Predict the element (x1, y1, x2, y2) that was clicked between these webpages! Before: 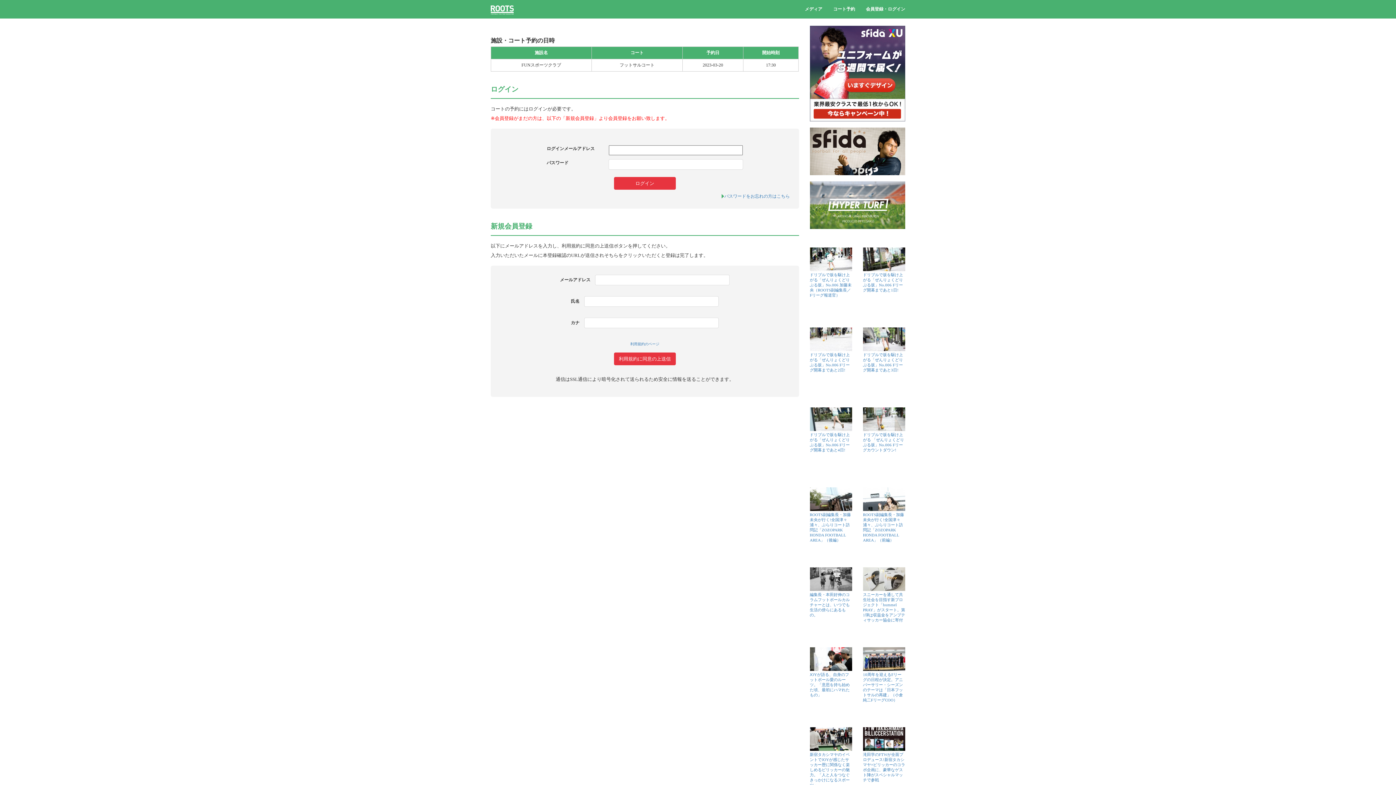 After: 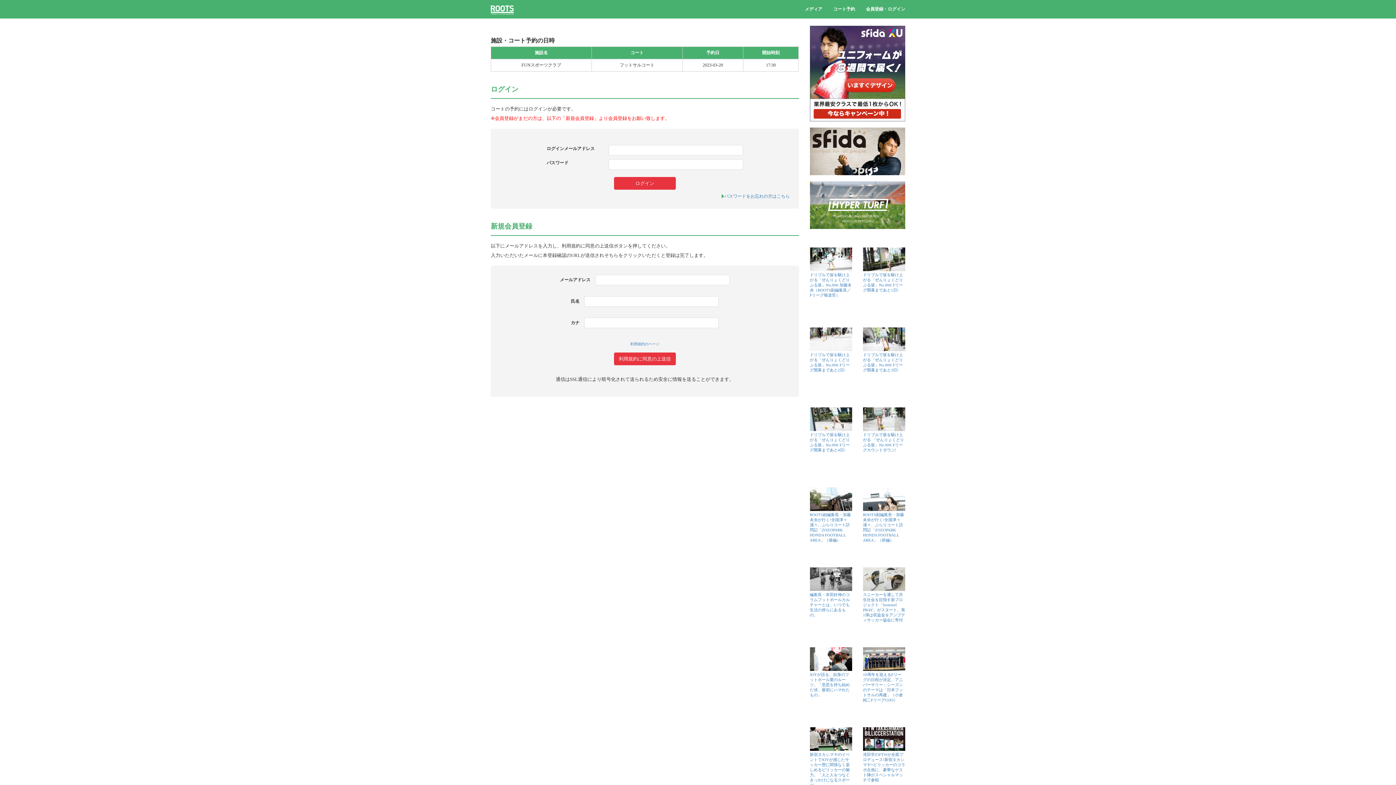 Action: bbox: (810, 70, 905, 75)